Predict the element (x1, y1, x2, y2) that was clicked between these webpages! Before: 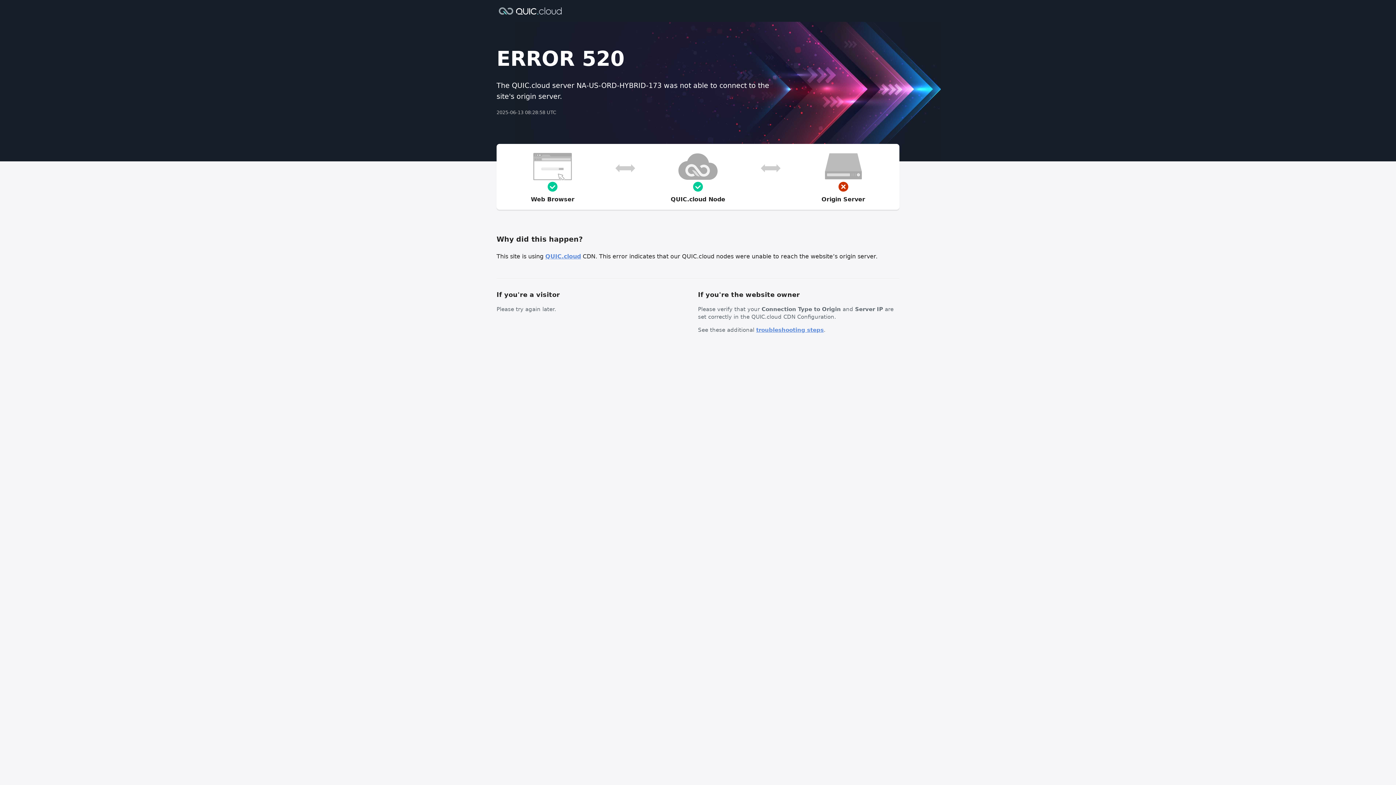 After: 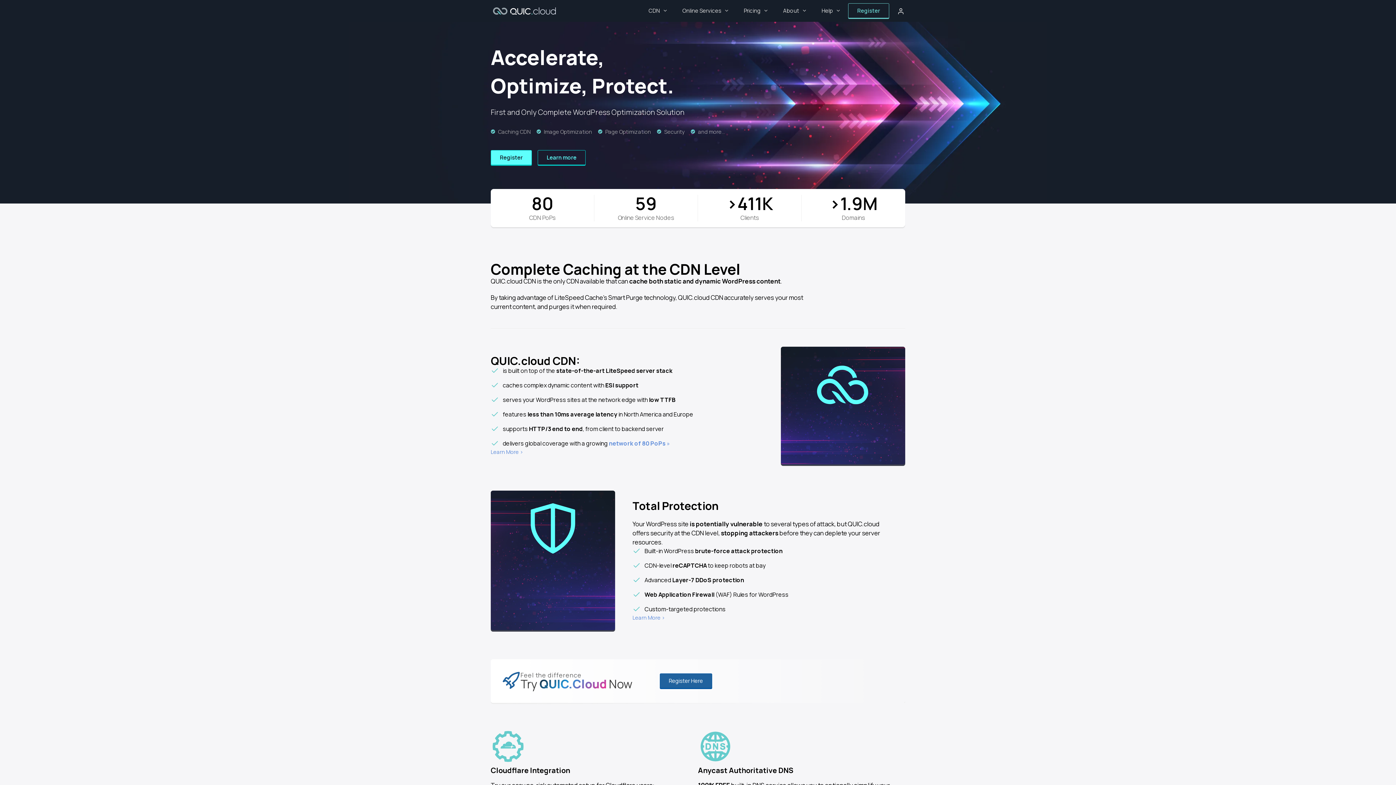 Action: bbox: (545, 253, 581, 260) label: QUIC.cloud